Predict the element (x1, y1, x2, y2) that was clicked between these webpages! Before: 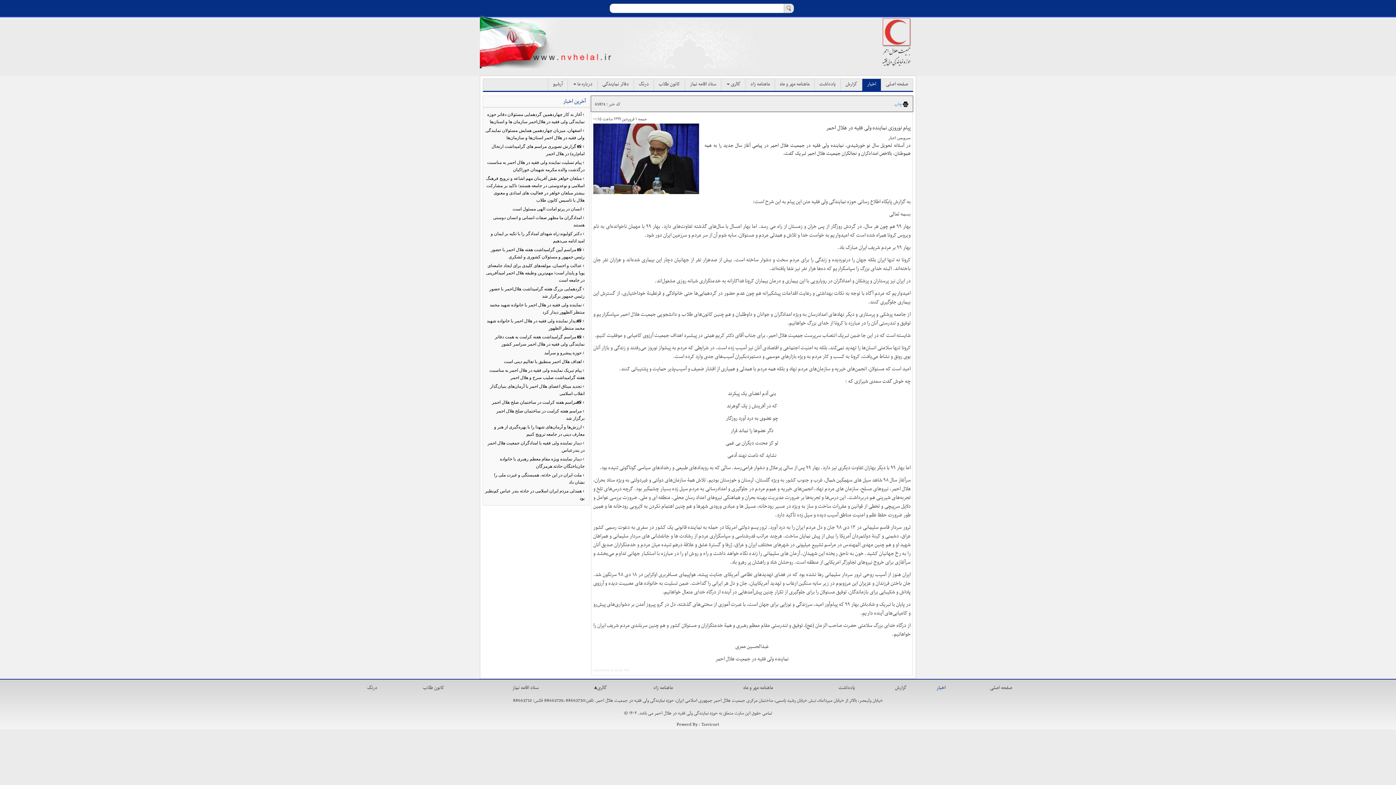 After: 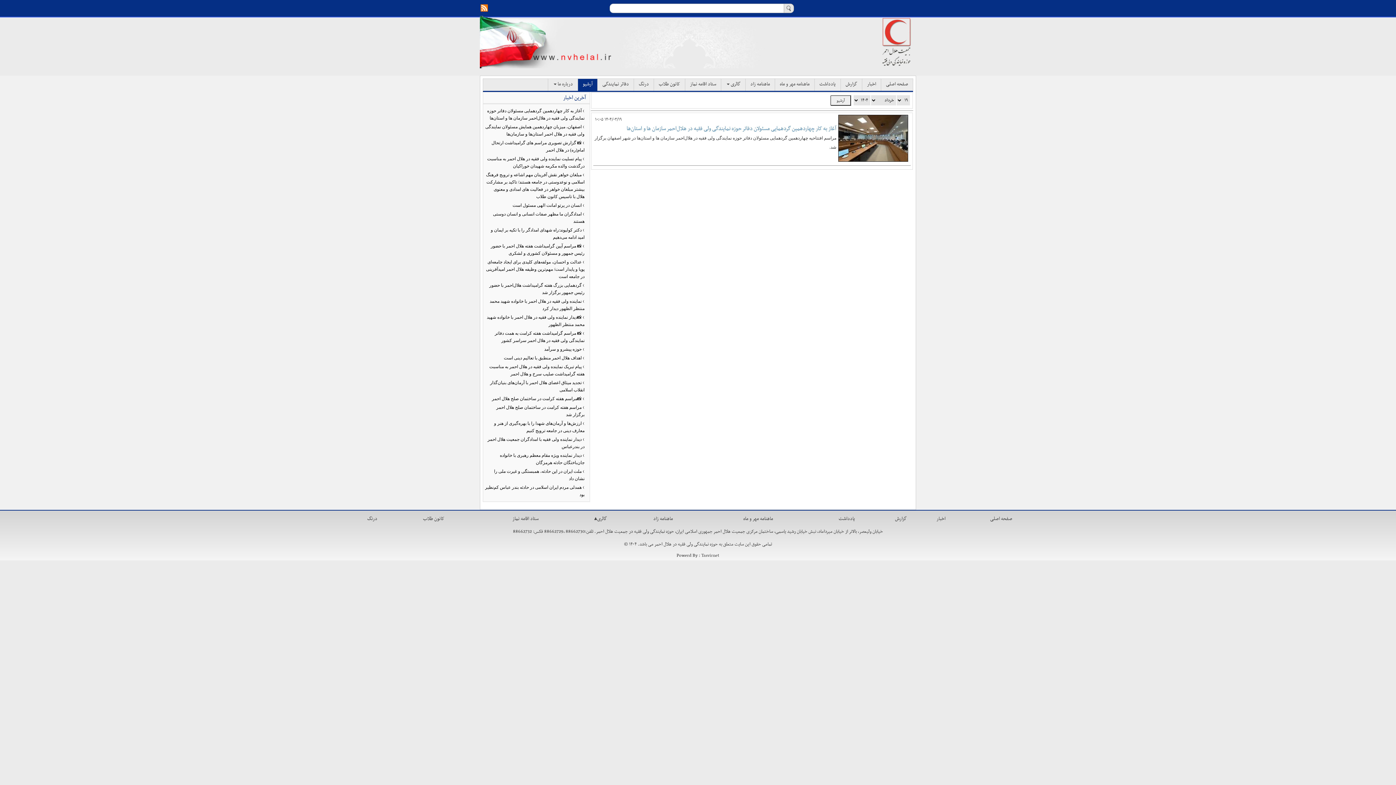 Action: label: آرشیو bbox: (550, 80, 565, 89)